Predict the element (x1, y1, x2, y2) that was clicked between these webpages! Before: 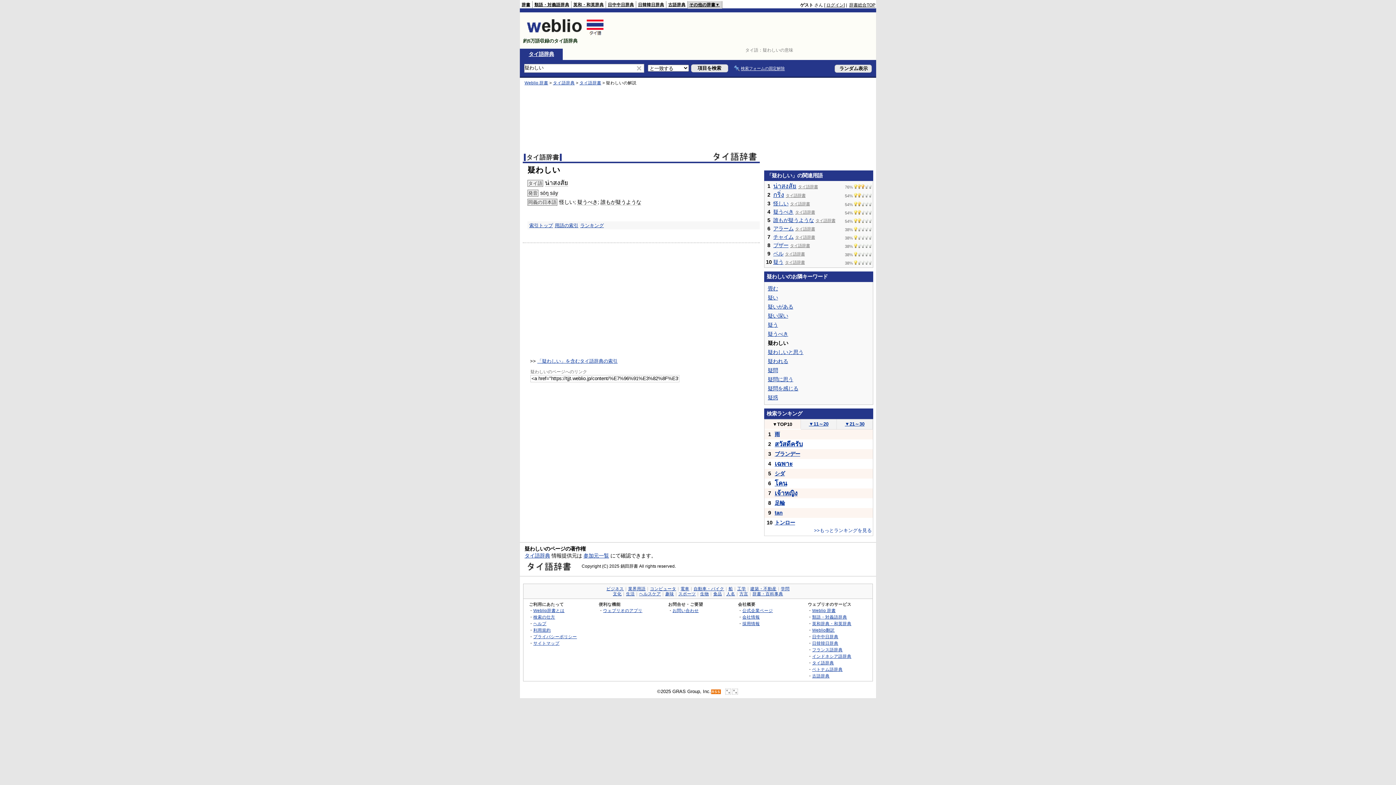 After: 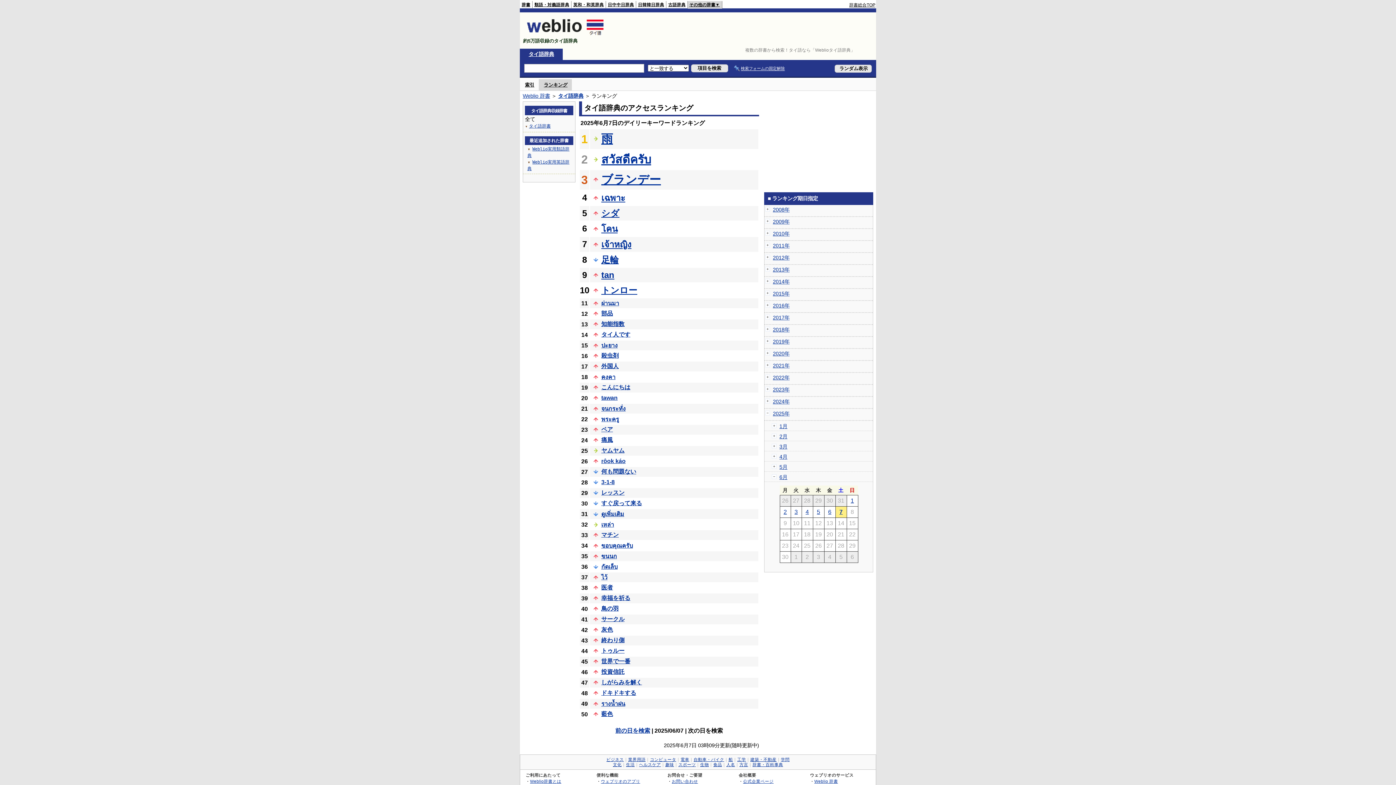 Action: bbox: (814, 528, 872, 533) label: >>もっとランキングを見る